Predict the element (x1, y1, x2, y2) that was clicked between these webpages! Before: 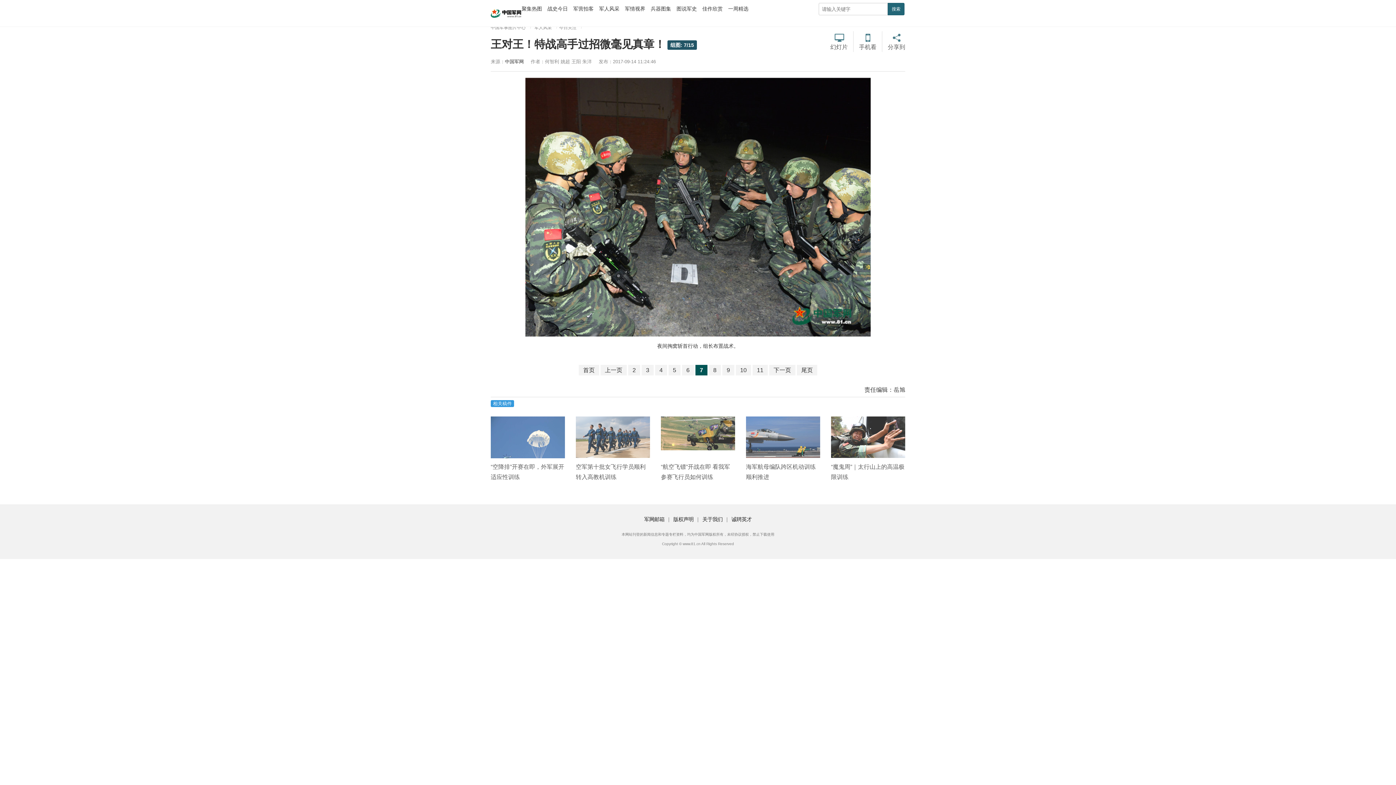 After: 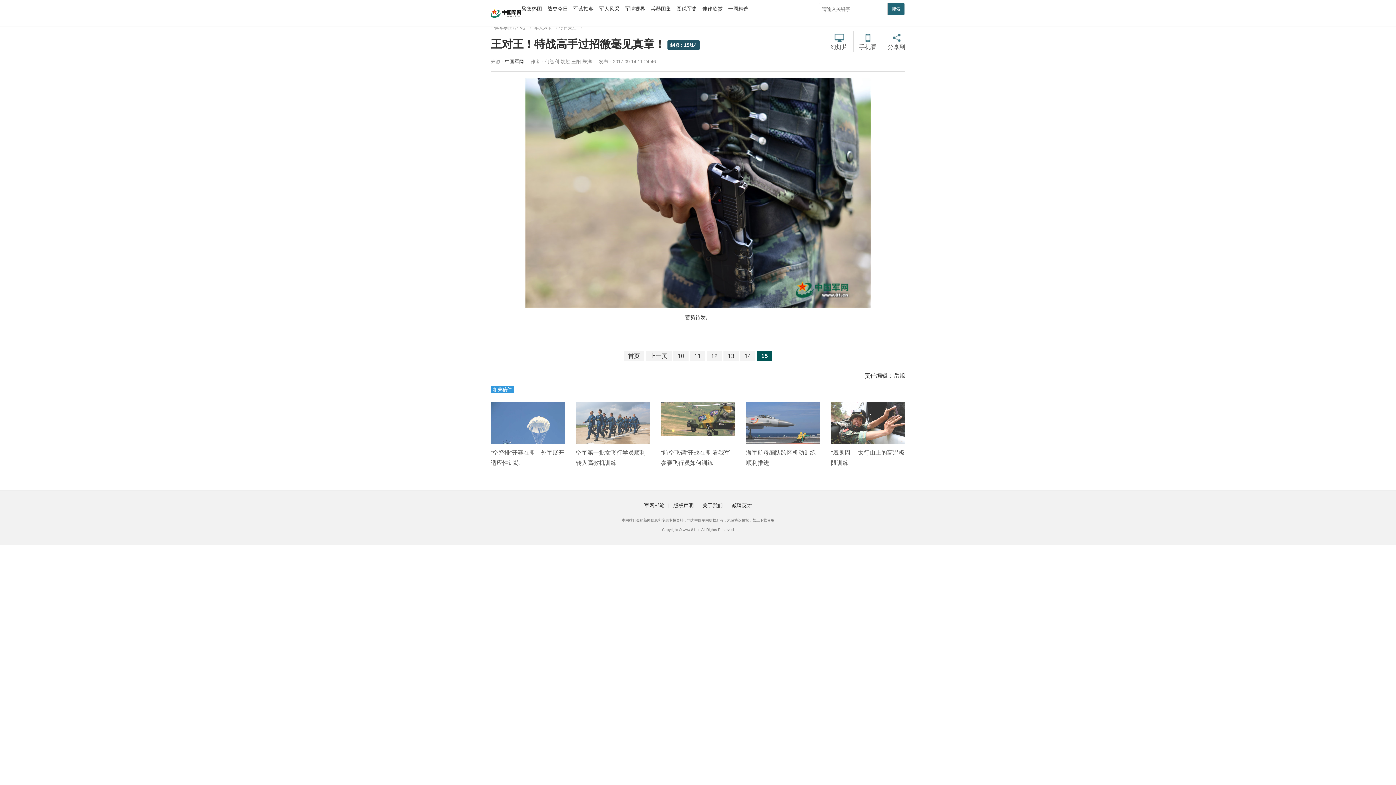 Action: label: 尾页 bbox: (797, 364, 817, 375)